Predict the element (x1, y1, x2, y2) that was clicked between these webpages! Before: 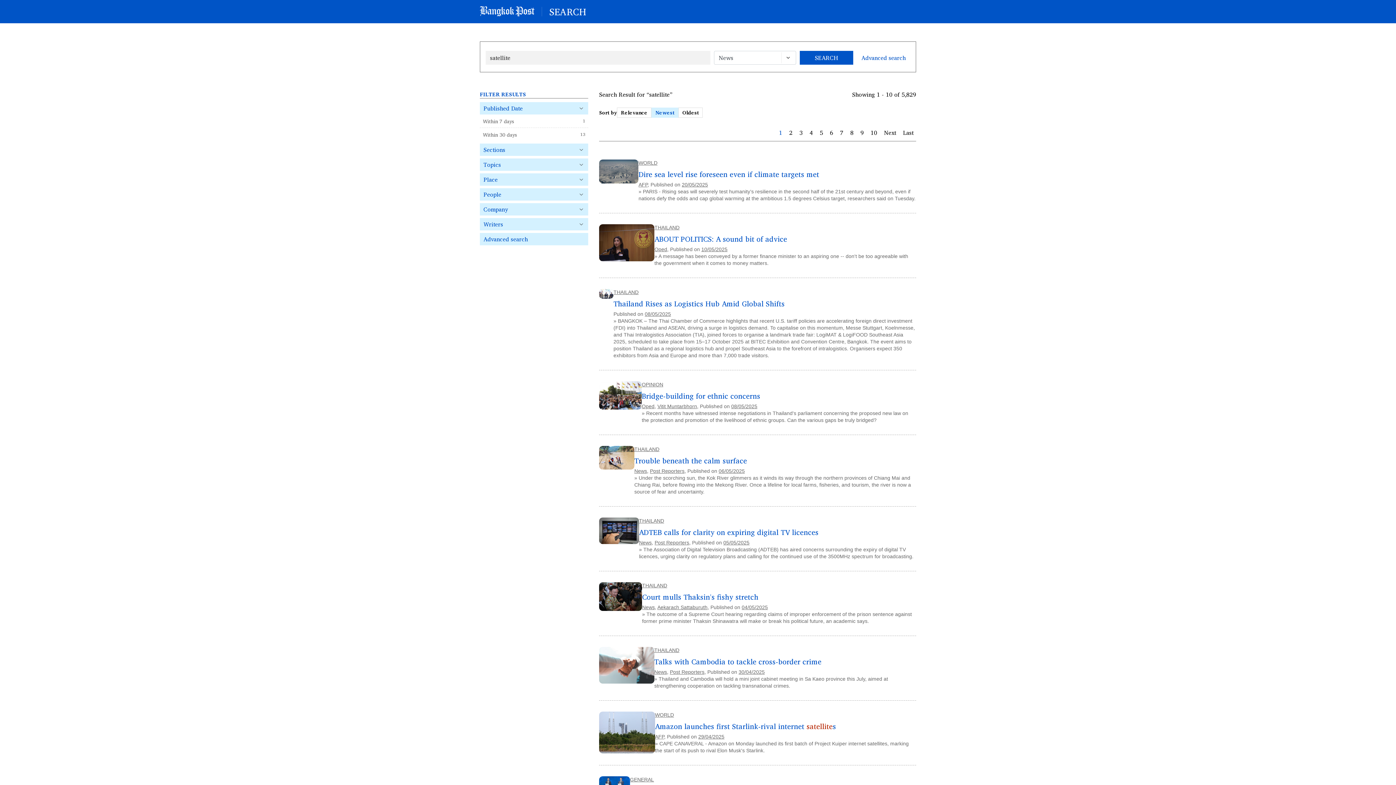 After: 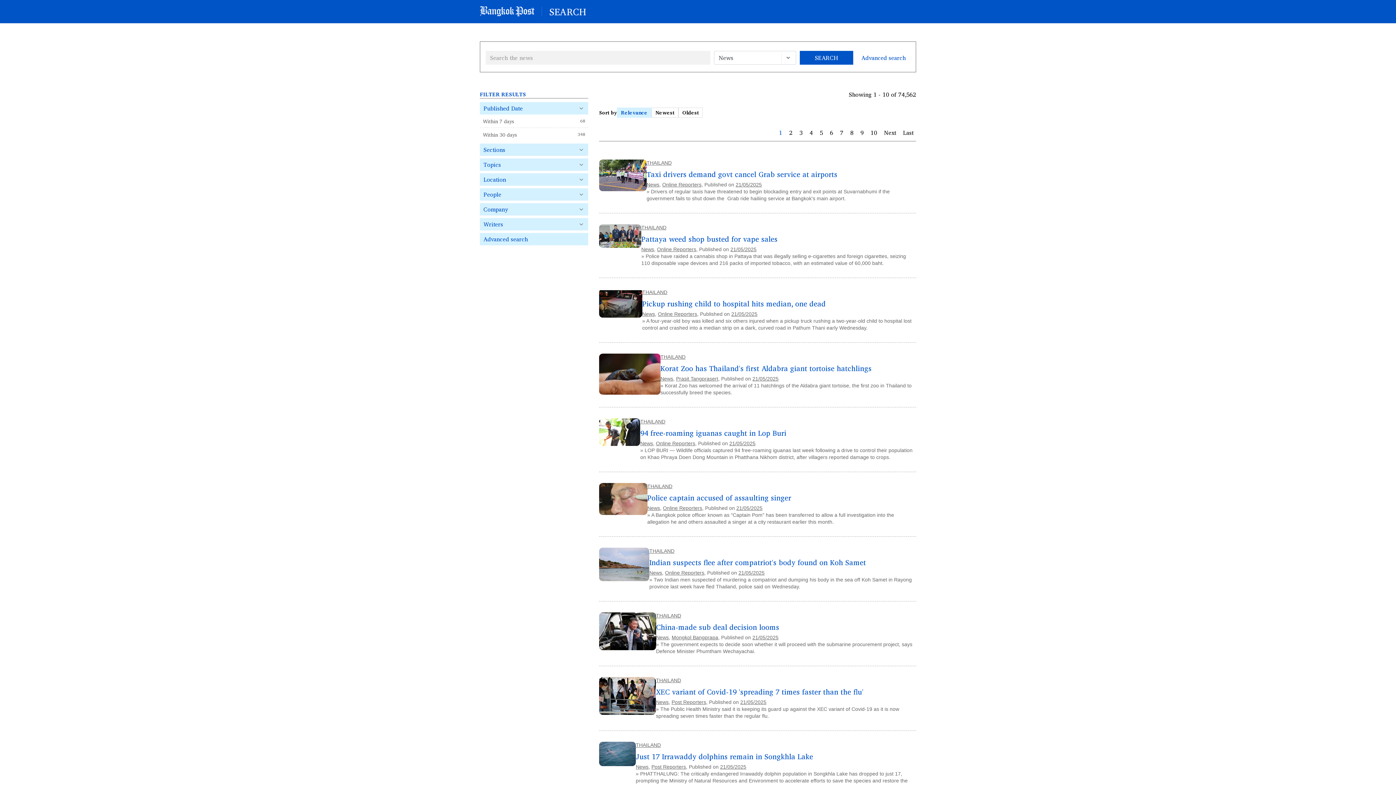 Action: label: News bbox: (642, 604, 655, 610)